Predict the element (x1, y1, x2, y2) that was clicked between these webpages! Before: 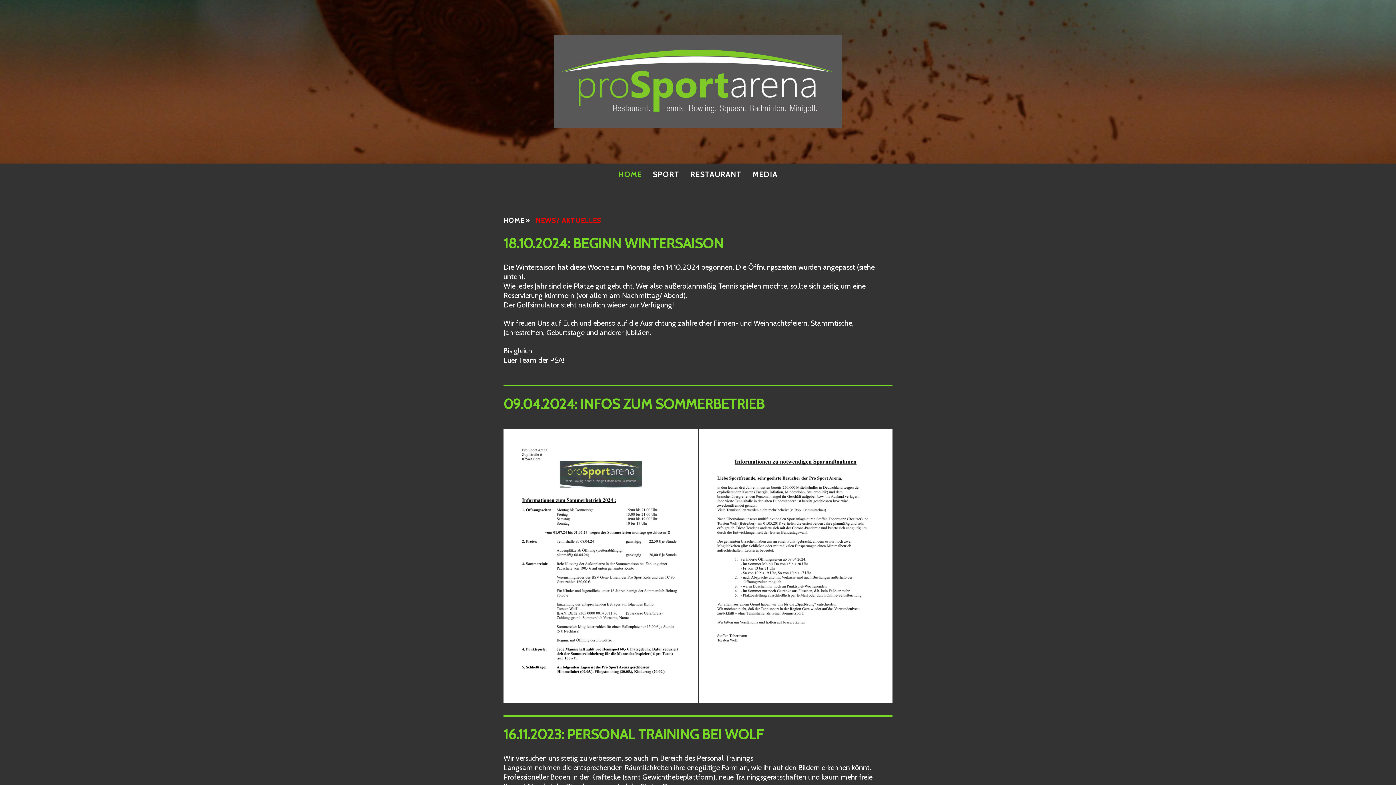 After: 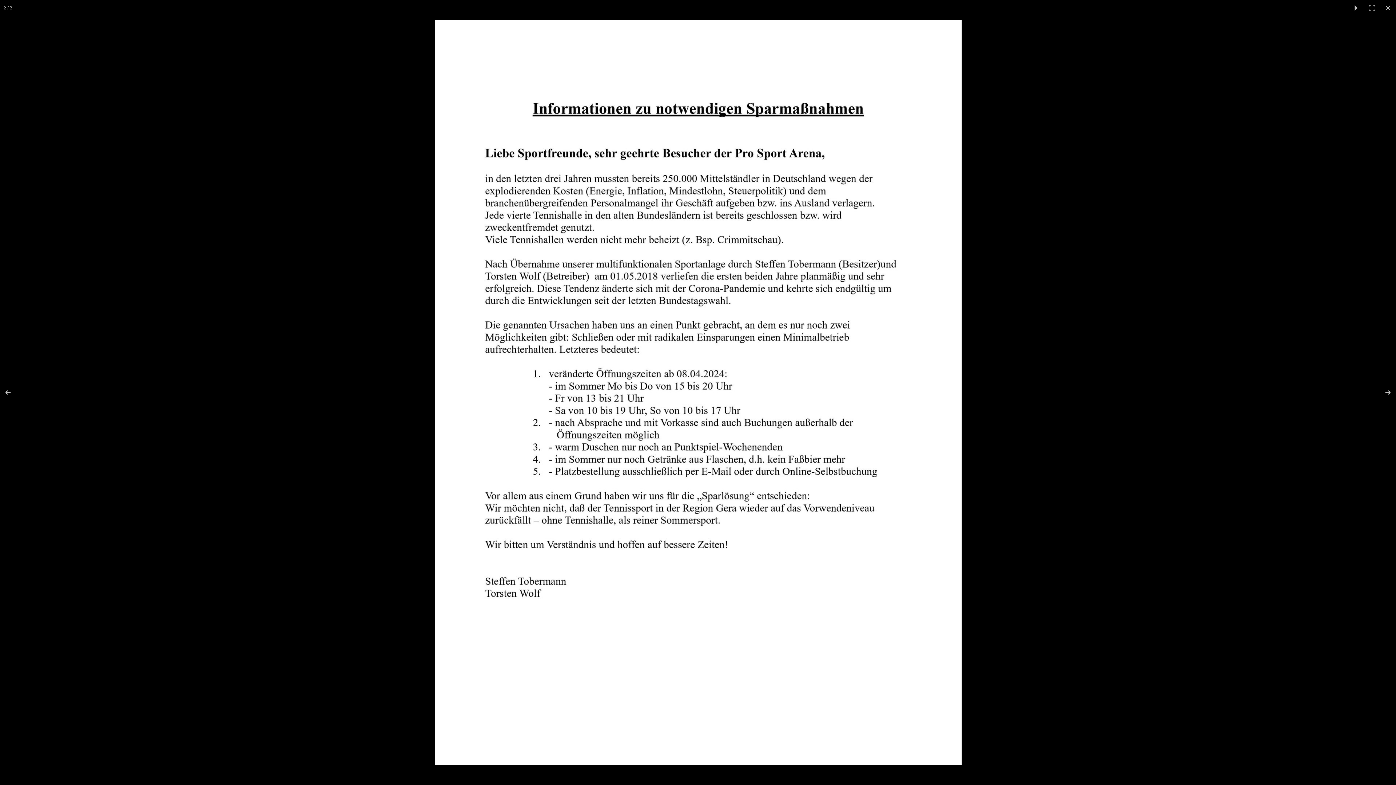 Action: bbox: (698, 429, 892, 703)